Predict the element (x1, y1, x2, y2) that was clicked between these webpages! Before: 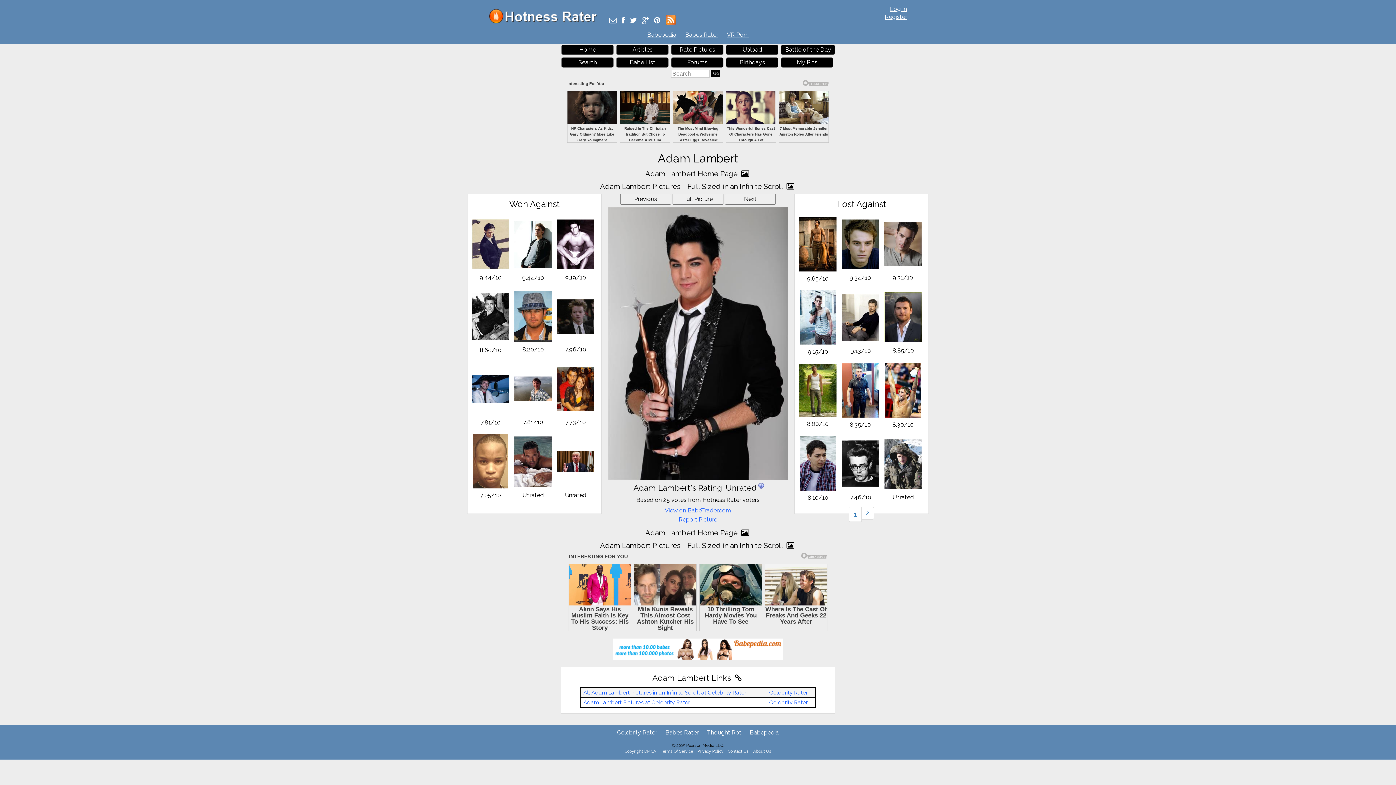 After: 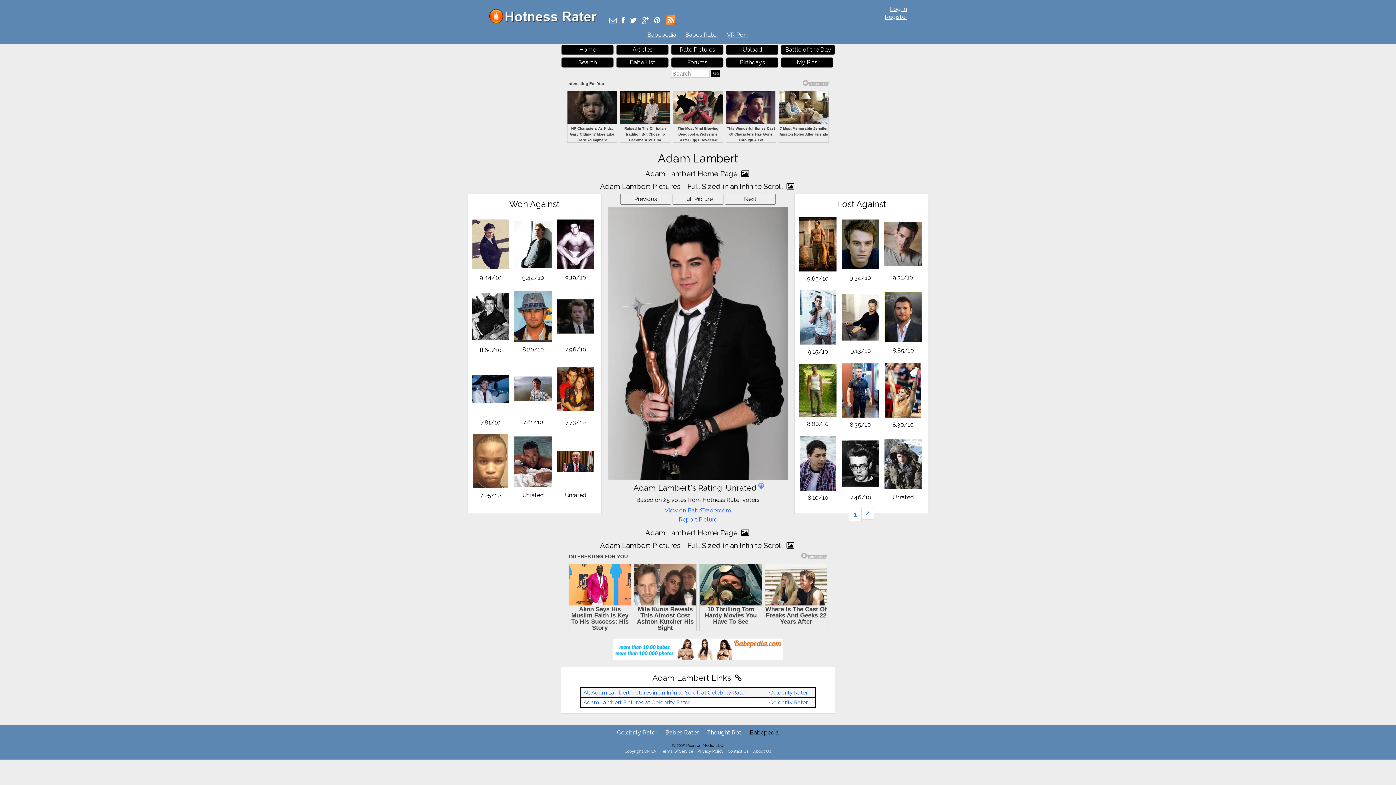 Action: bbox: (750, 688, 779, 694) label: Babepedia